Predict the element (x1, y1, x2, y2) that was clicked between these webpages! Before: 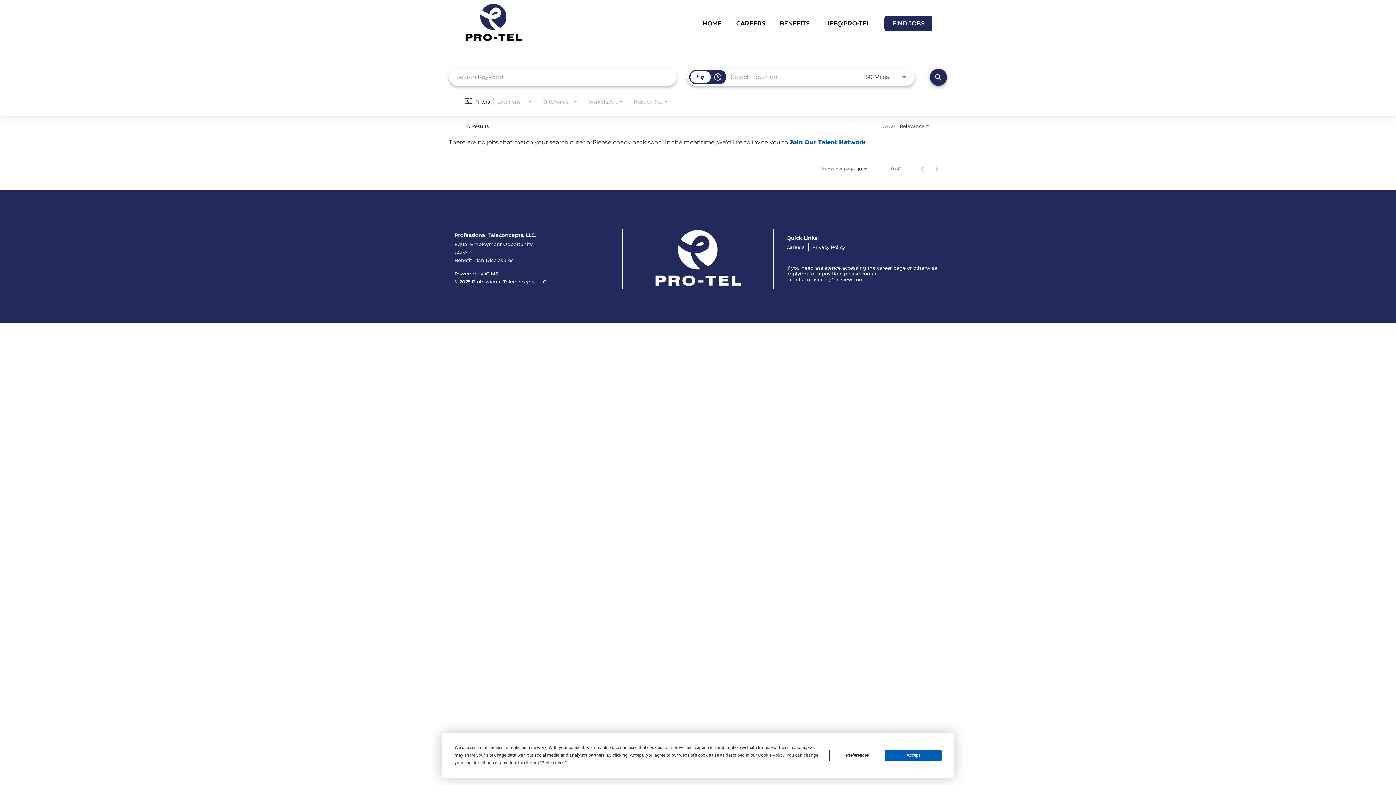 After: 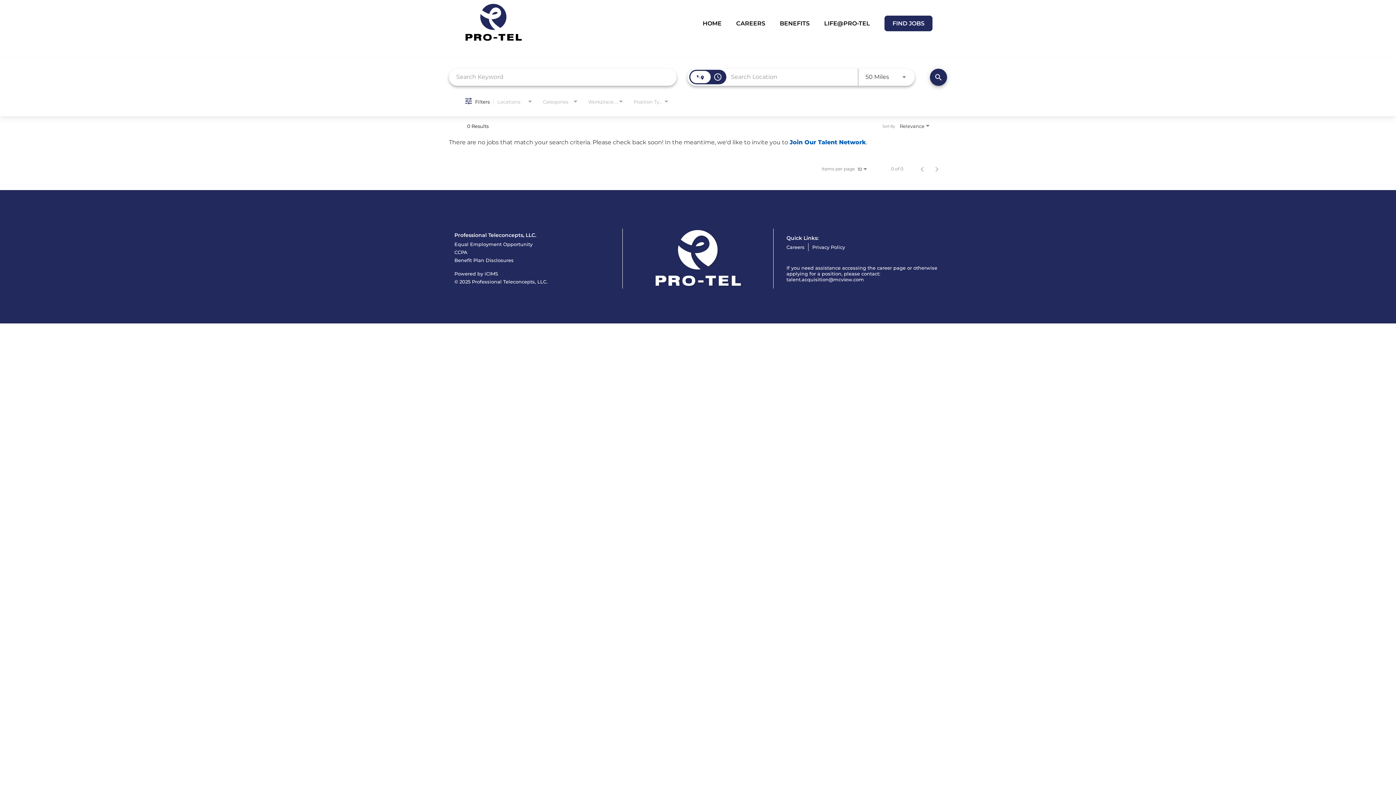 Action: label: Accept bbox: (885, 750, 941, 761)